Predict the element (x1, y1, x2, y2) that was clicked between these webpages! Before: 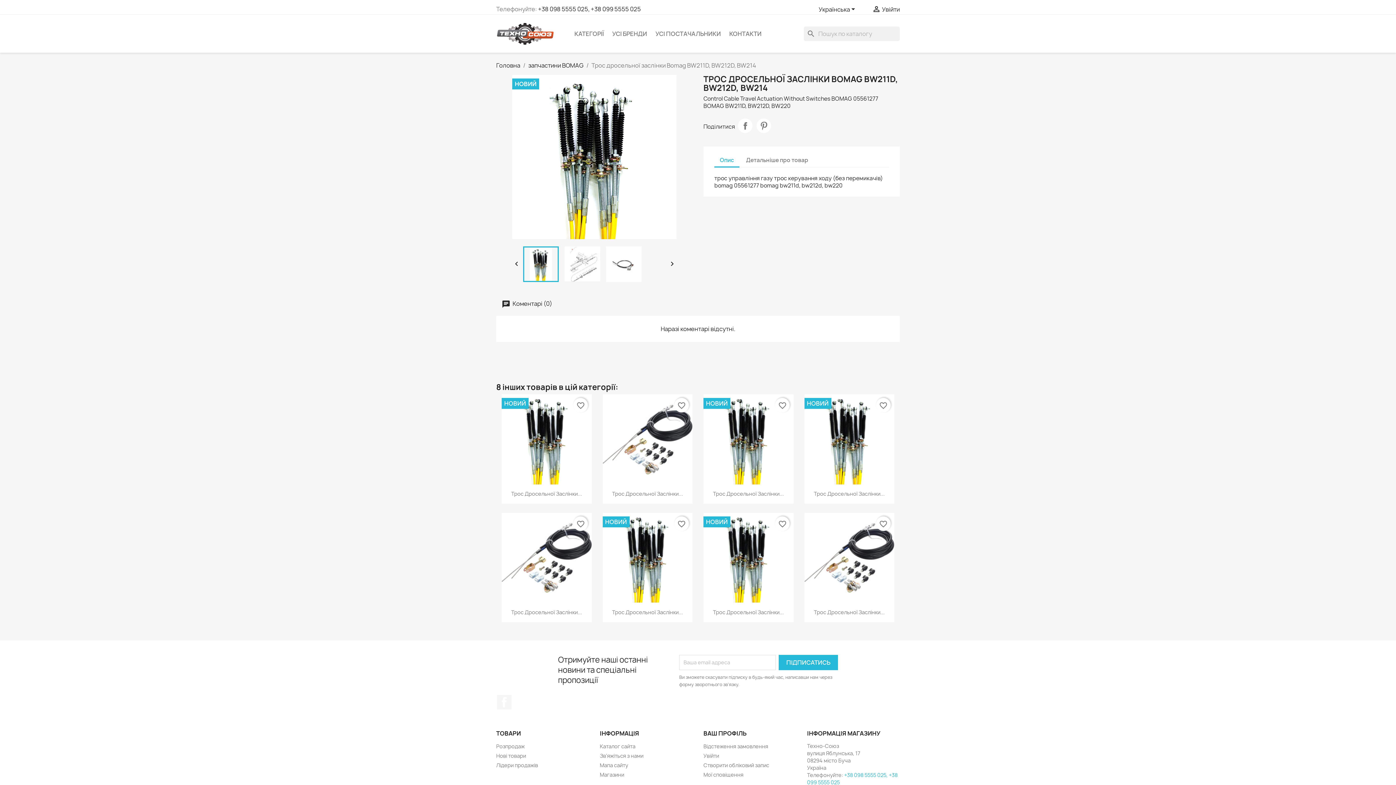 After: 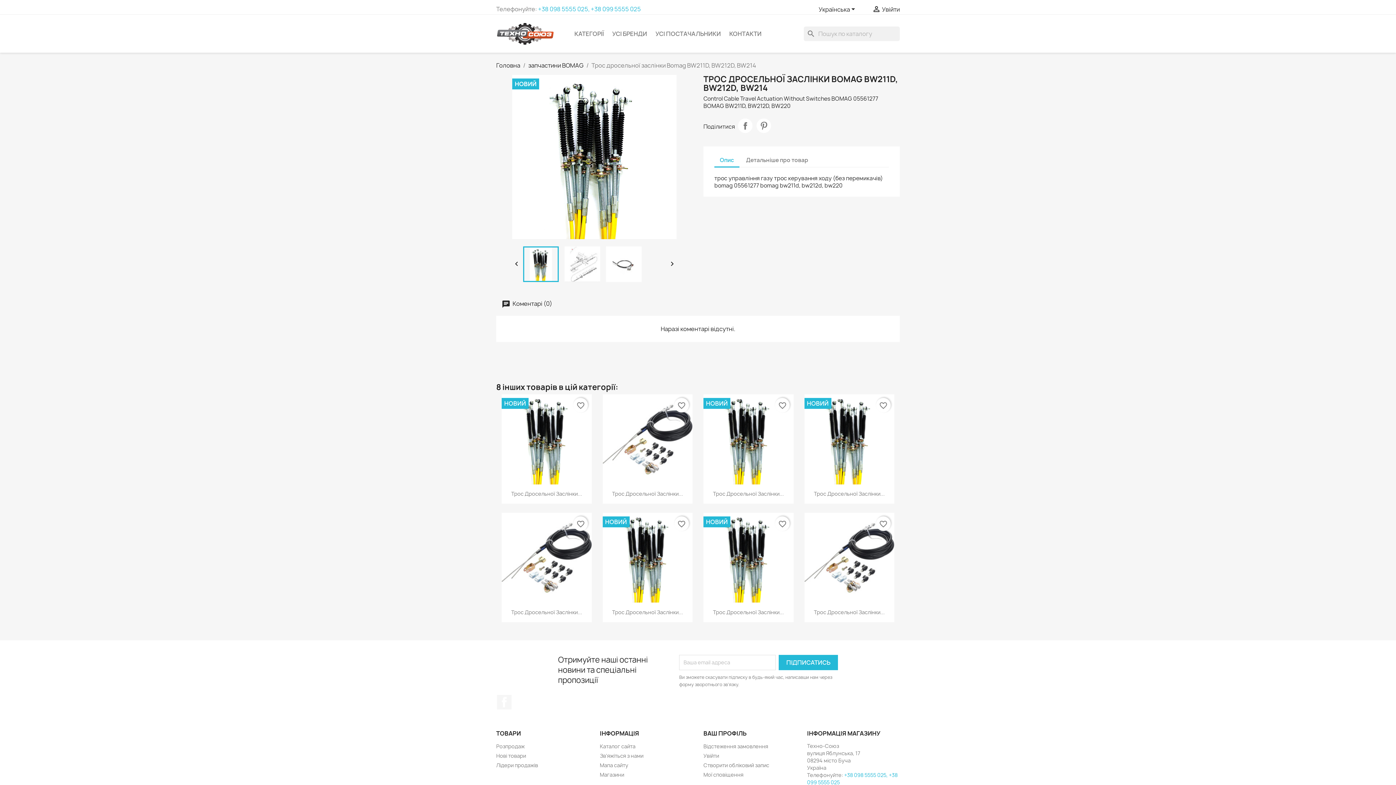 Action: bbox: (538, 5, 641, 13) label: +38 098 5555 025, +38 099 5555 025